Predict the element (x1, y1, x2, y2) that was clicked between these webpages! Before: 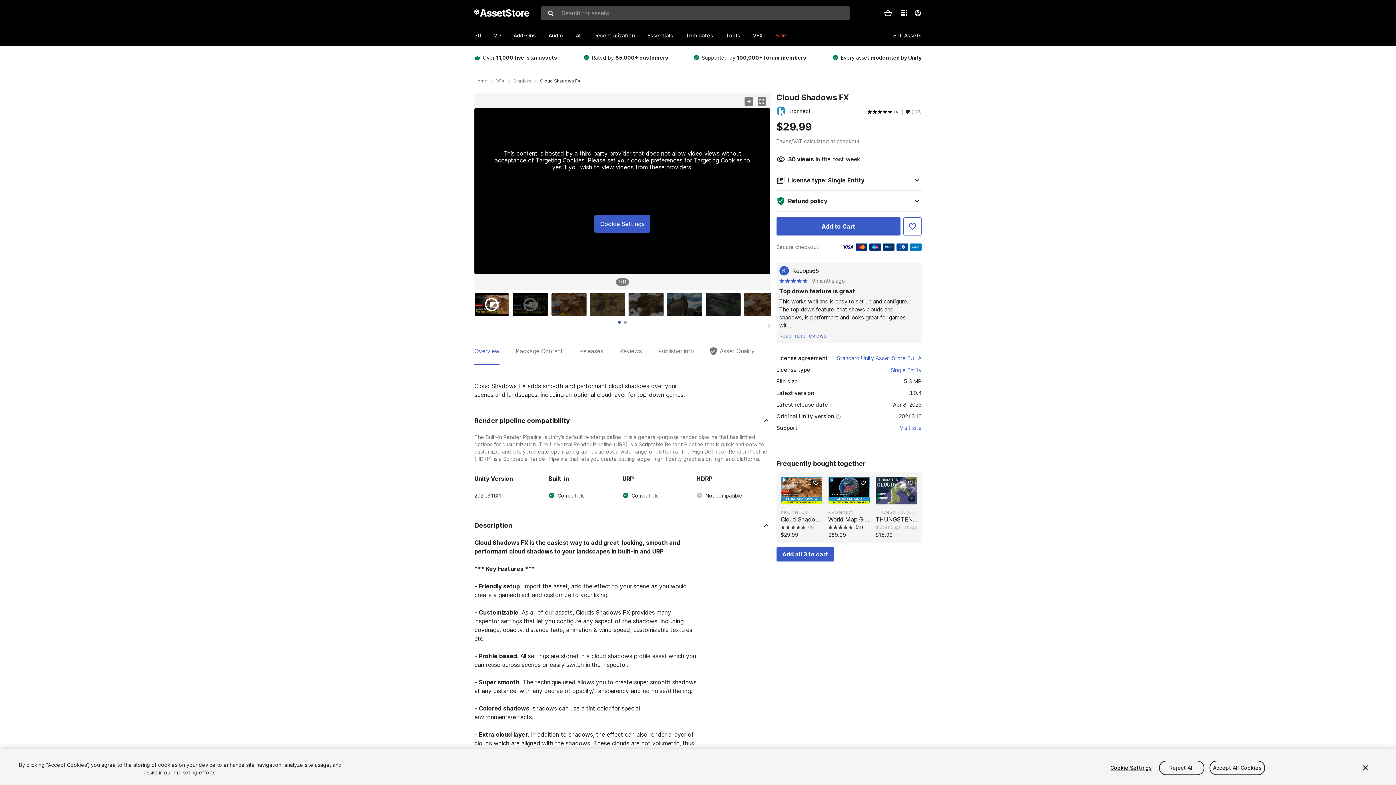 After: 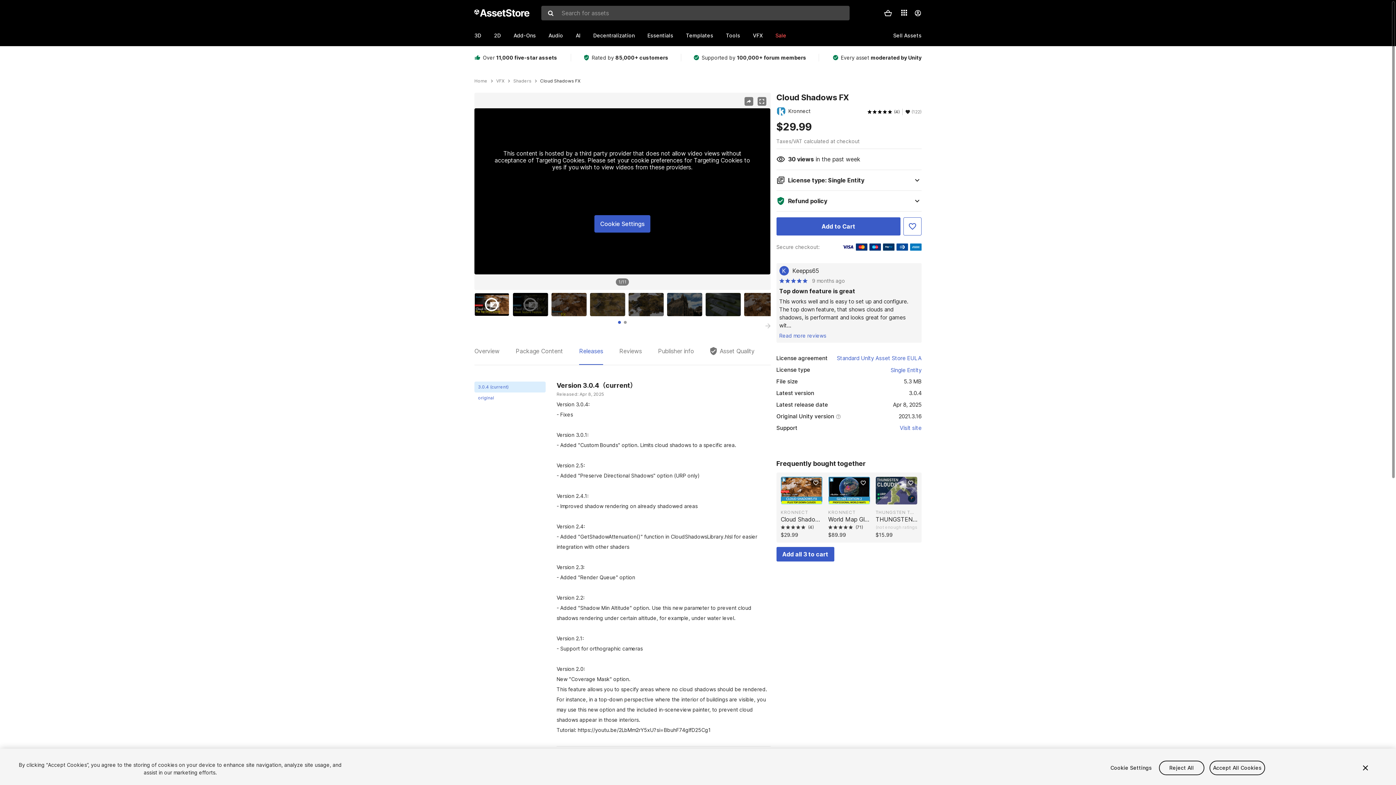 Action: bbox: (579, 346, 603, 365) label: Releases